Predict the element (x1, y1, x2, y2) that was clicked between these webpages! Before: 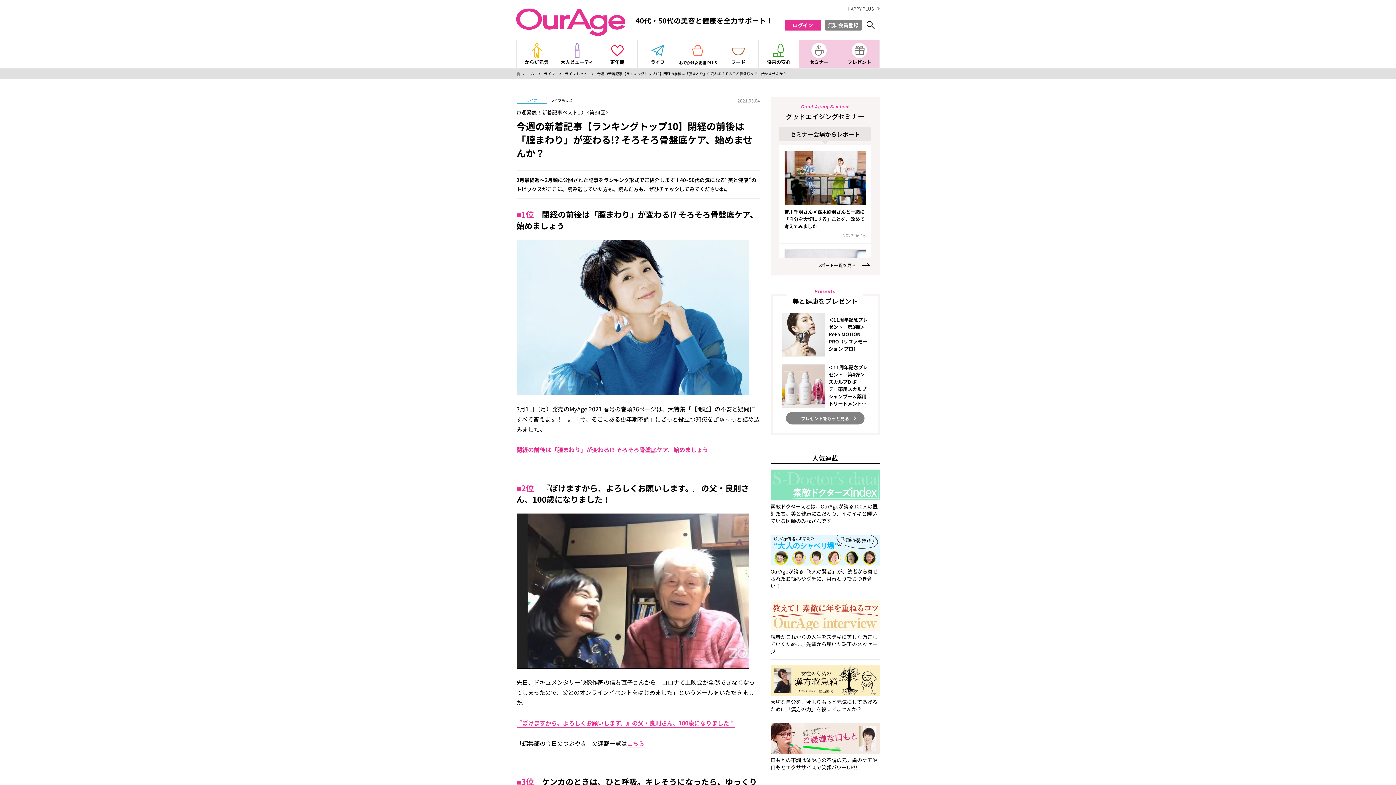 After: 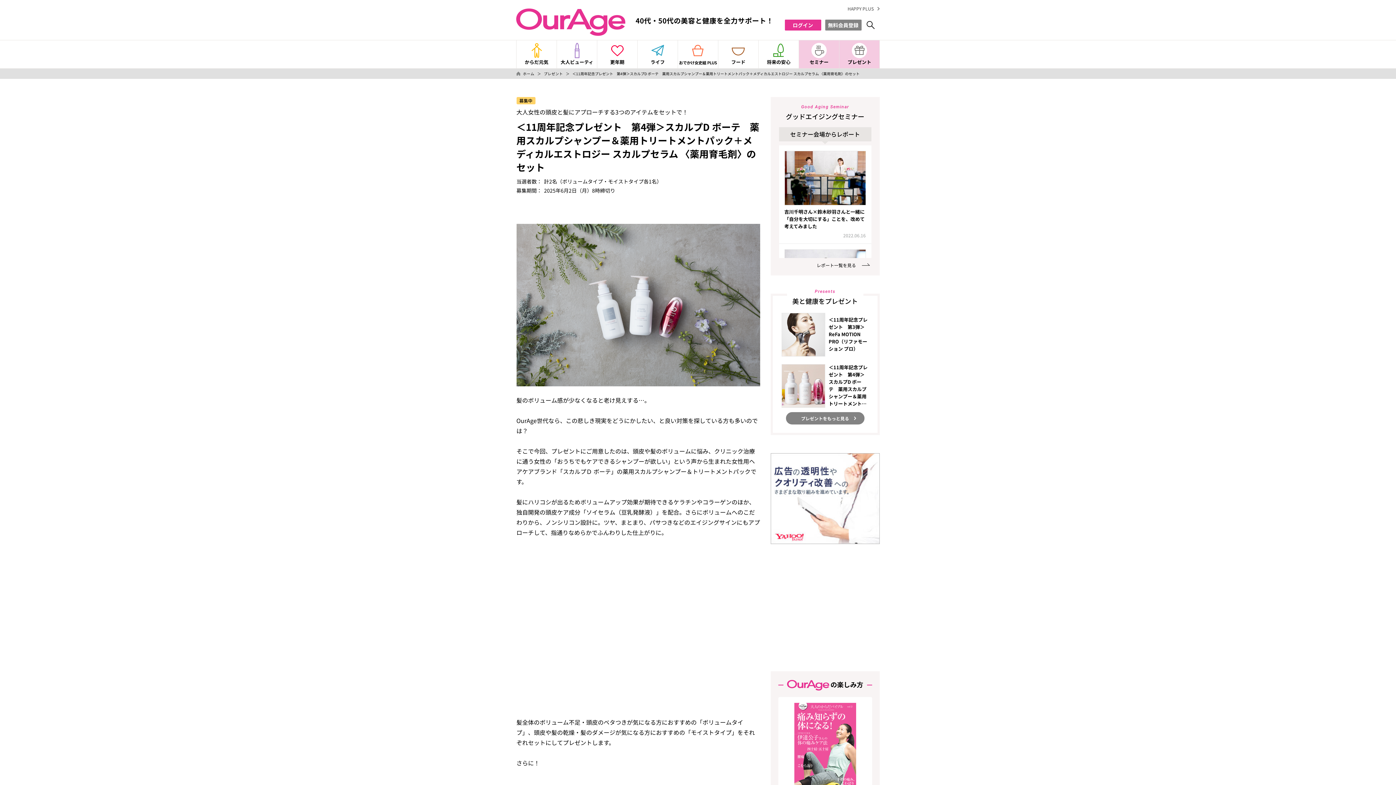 Action: label: ＜11周年記念プレゼント　第4弾＞スカルプD ボーテ　薬用スカルプシャンプー＆薬用トリートメント… bbox: (781, 364, 868, 408)